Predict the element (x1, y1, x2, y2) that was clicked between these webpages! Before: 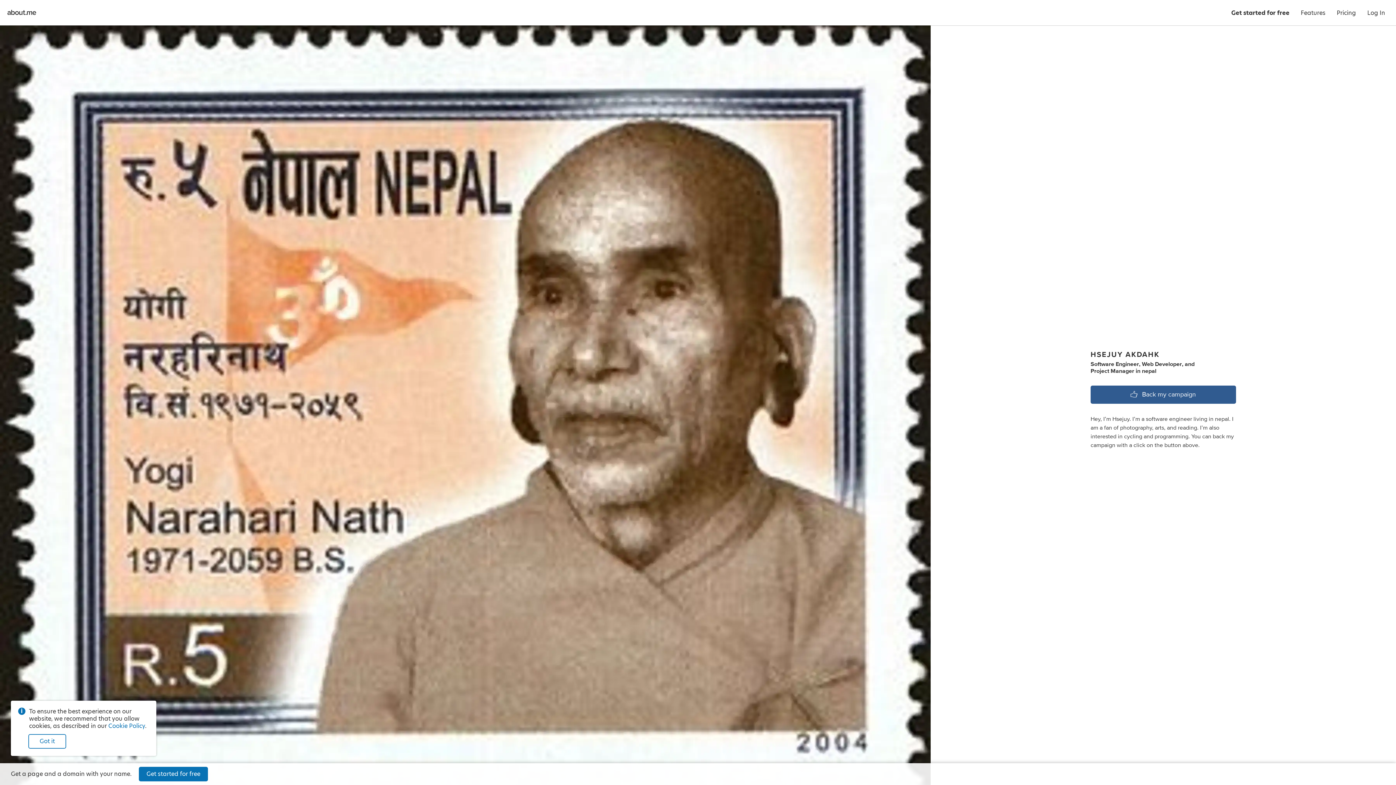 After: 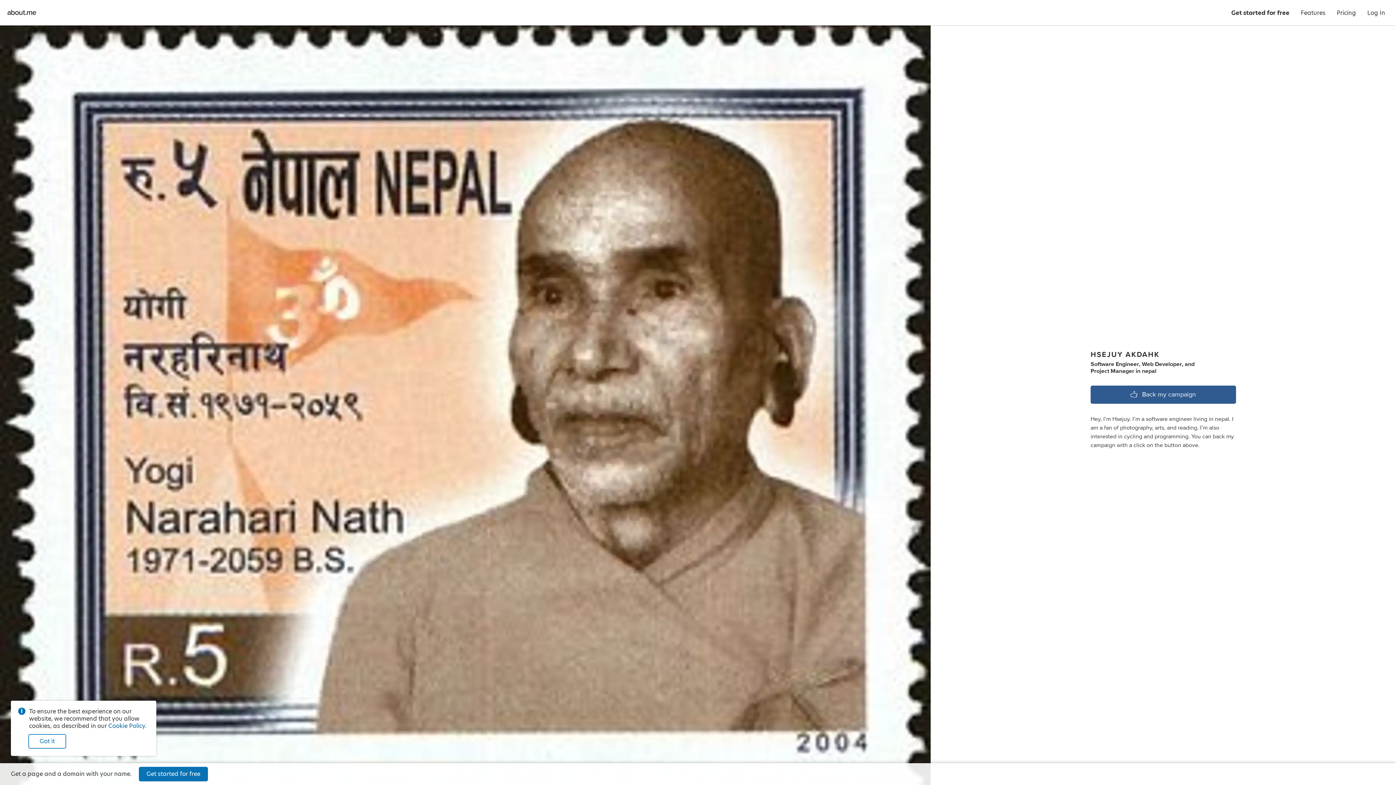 Action: bbox: (108, 722, 145, 730) label: Cookie Policy